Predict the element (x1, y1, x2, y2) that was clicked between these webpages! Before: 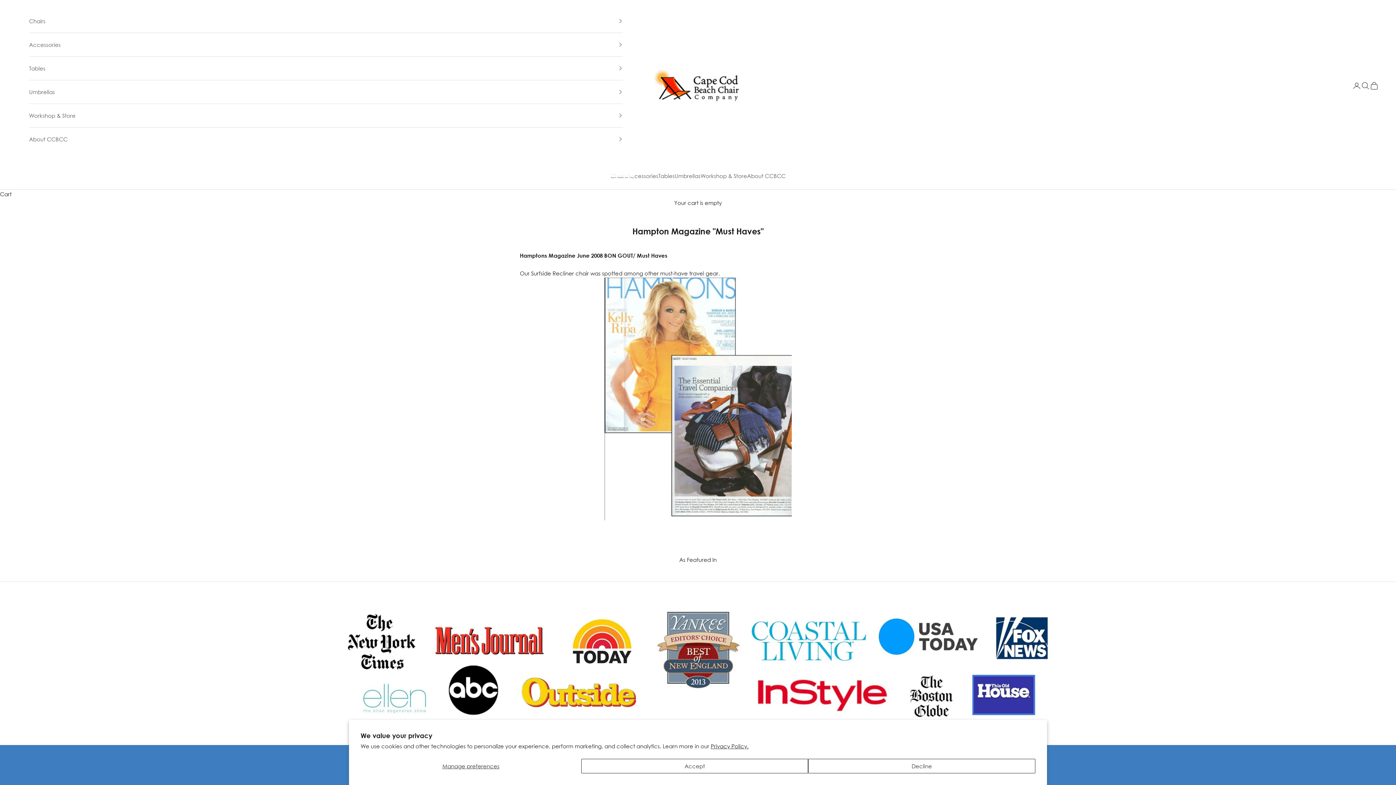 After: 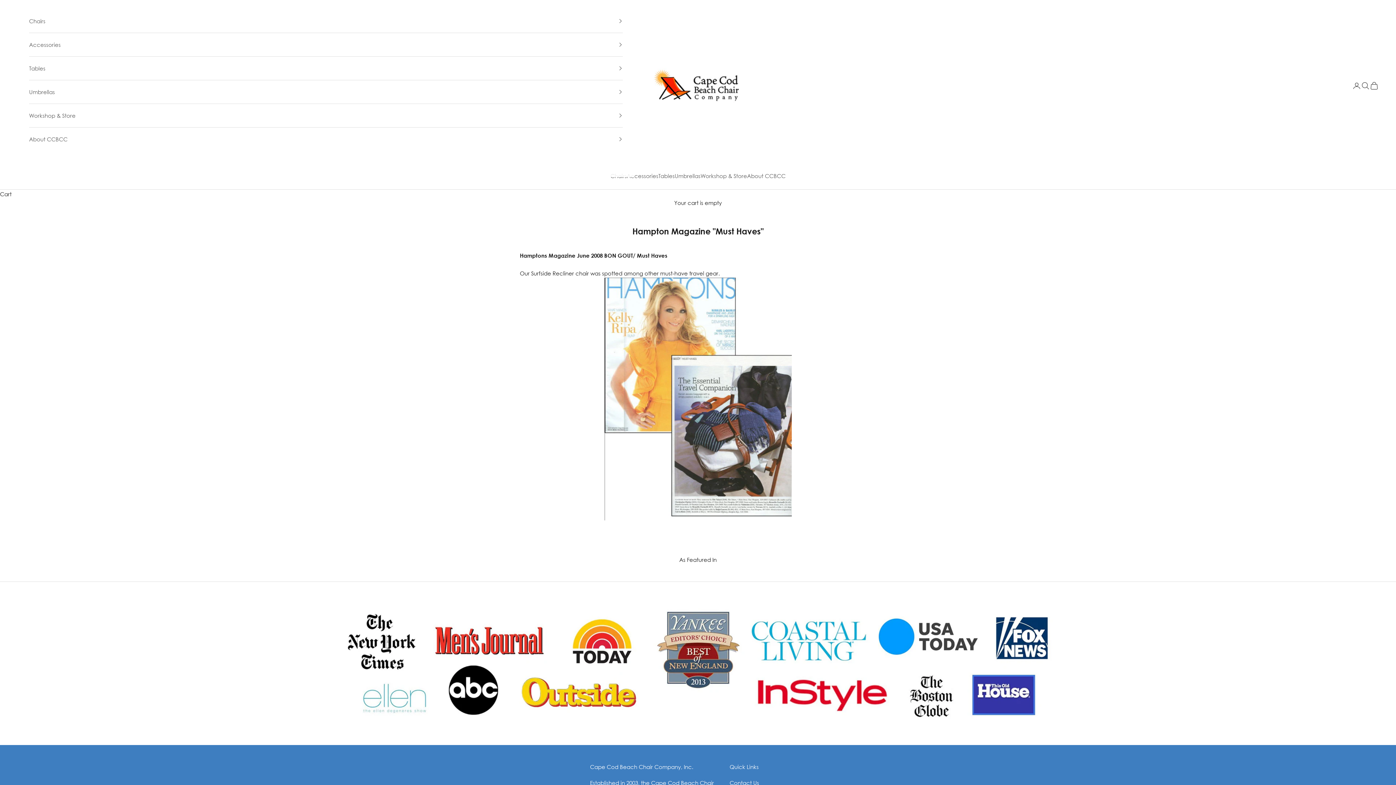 Action: label: Decline bbox: (808, 759, 1035, 773)